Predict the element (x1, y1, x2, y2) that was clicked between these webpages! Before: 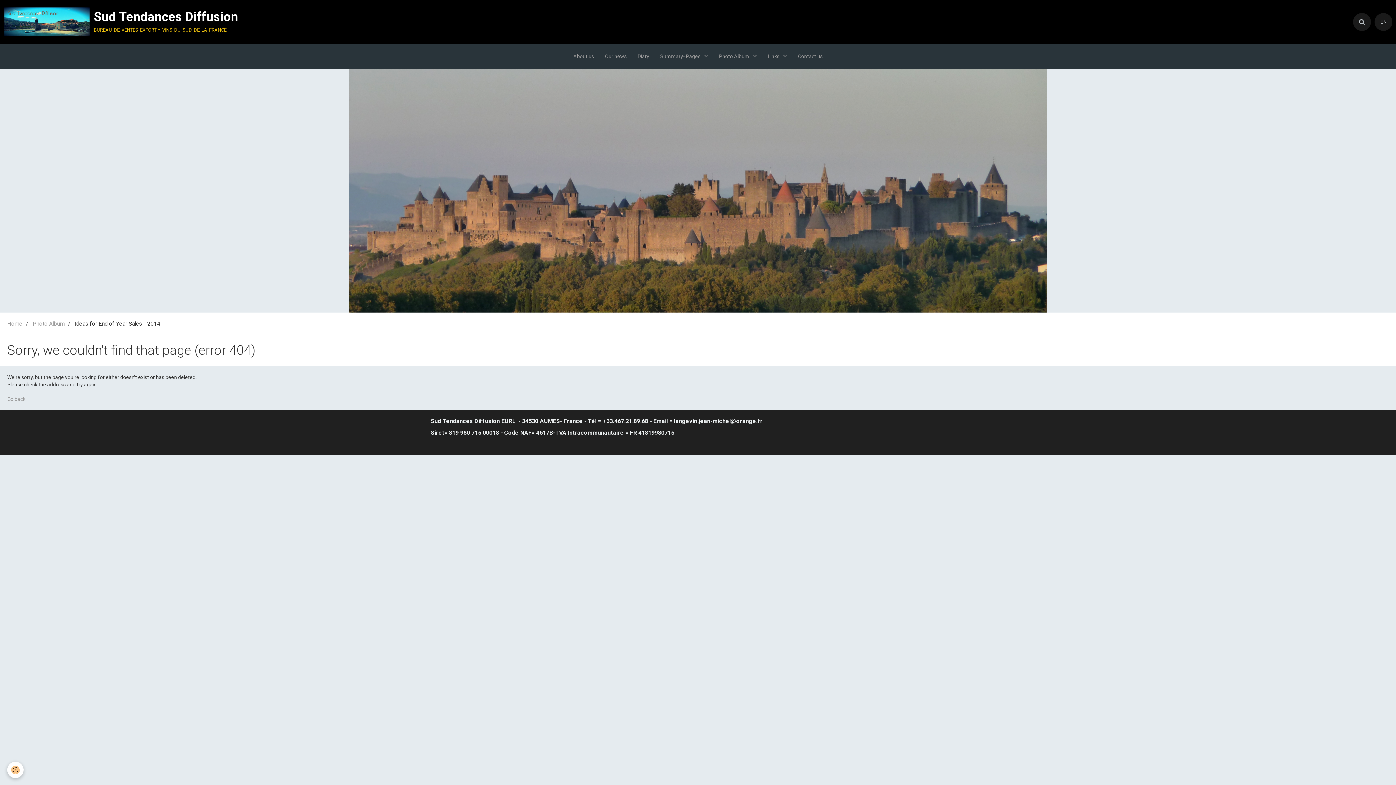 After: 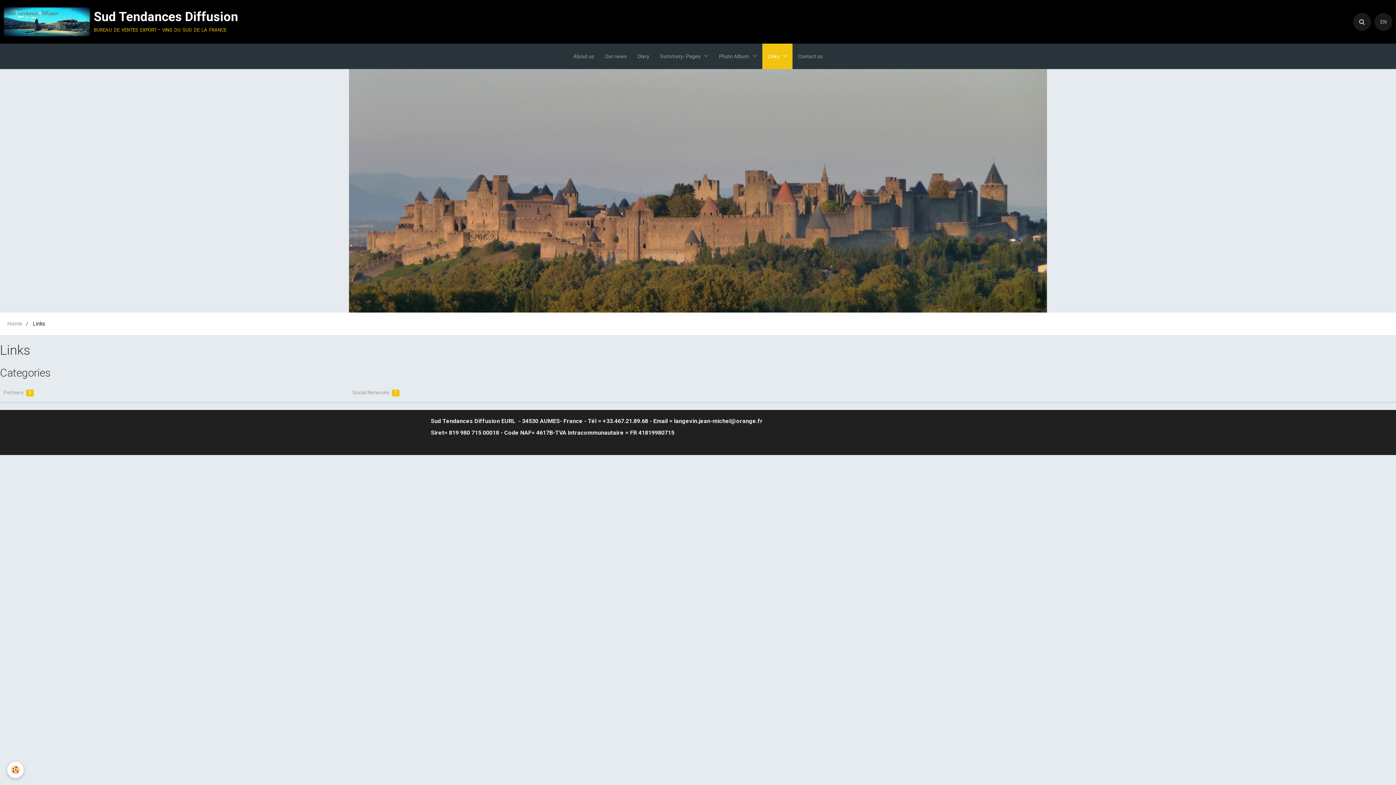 Action: label: Links  bbox: (762, 43, 792, 69)